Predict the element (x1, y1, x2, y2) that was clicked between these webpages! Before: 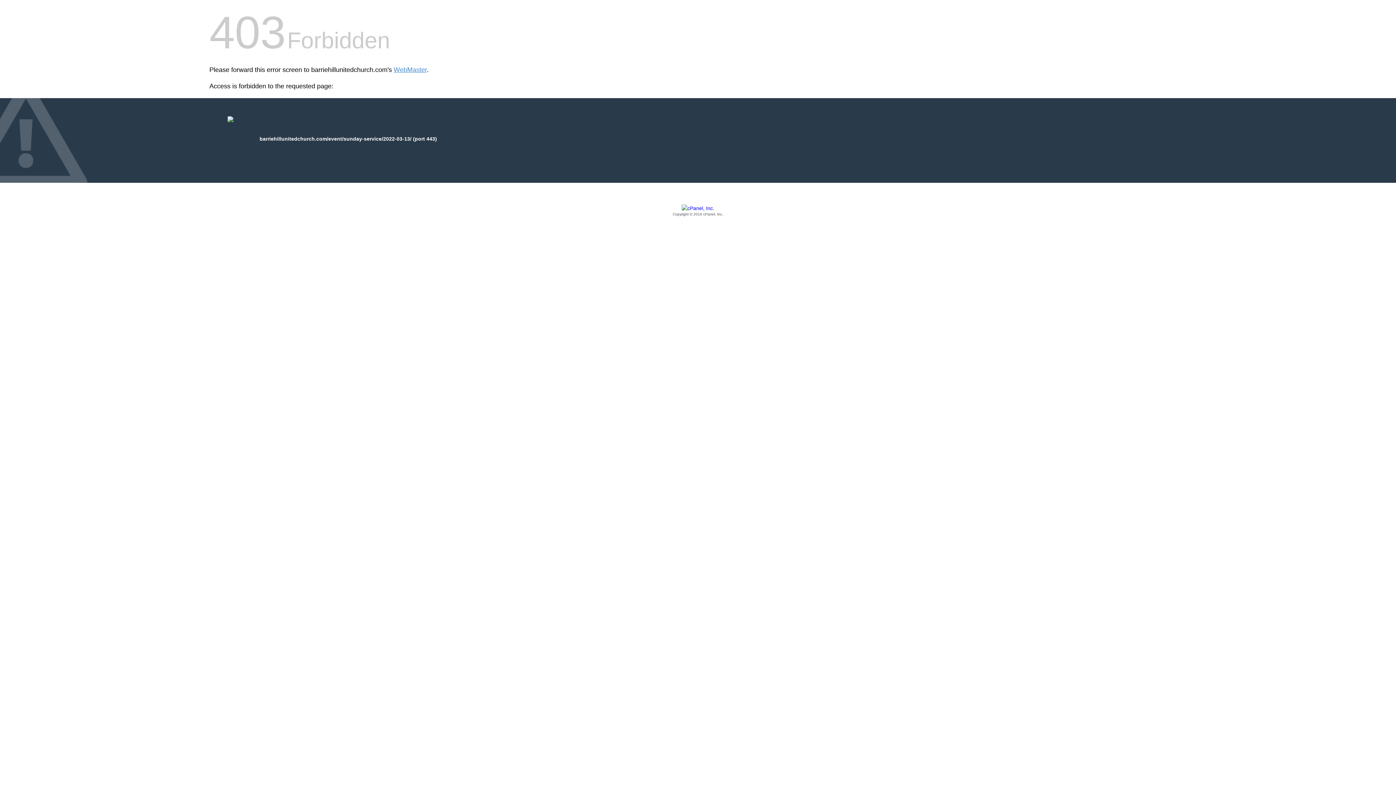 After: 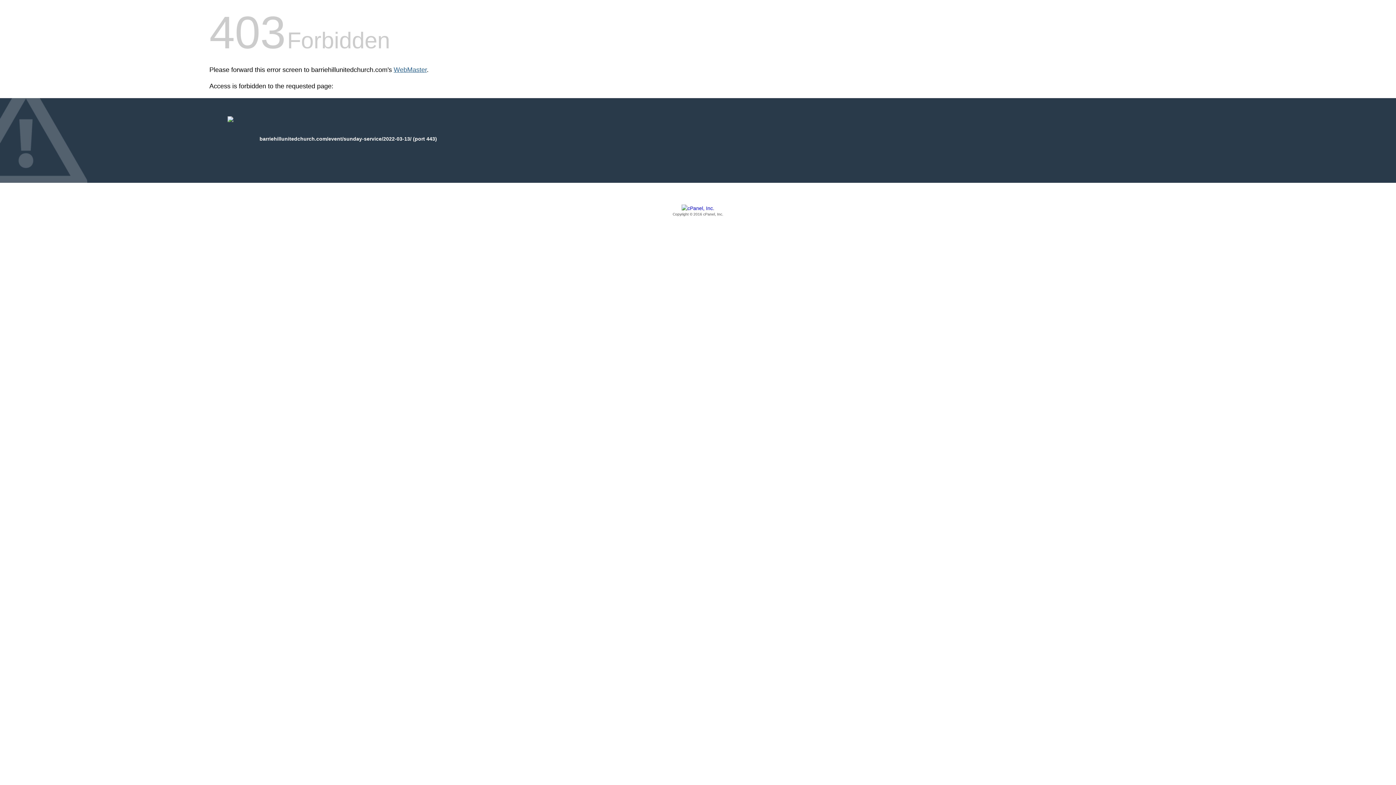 Action: bbox: (393, 66, 426, 73) label: WebMaster